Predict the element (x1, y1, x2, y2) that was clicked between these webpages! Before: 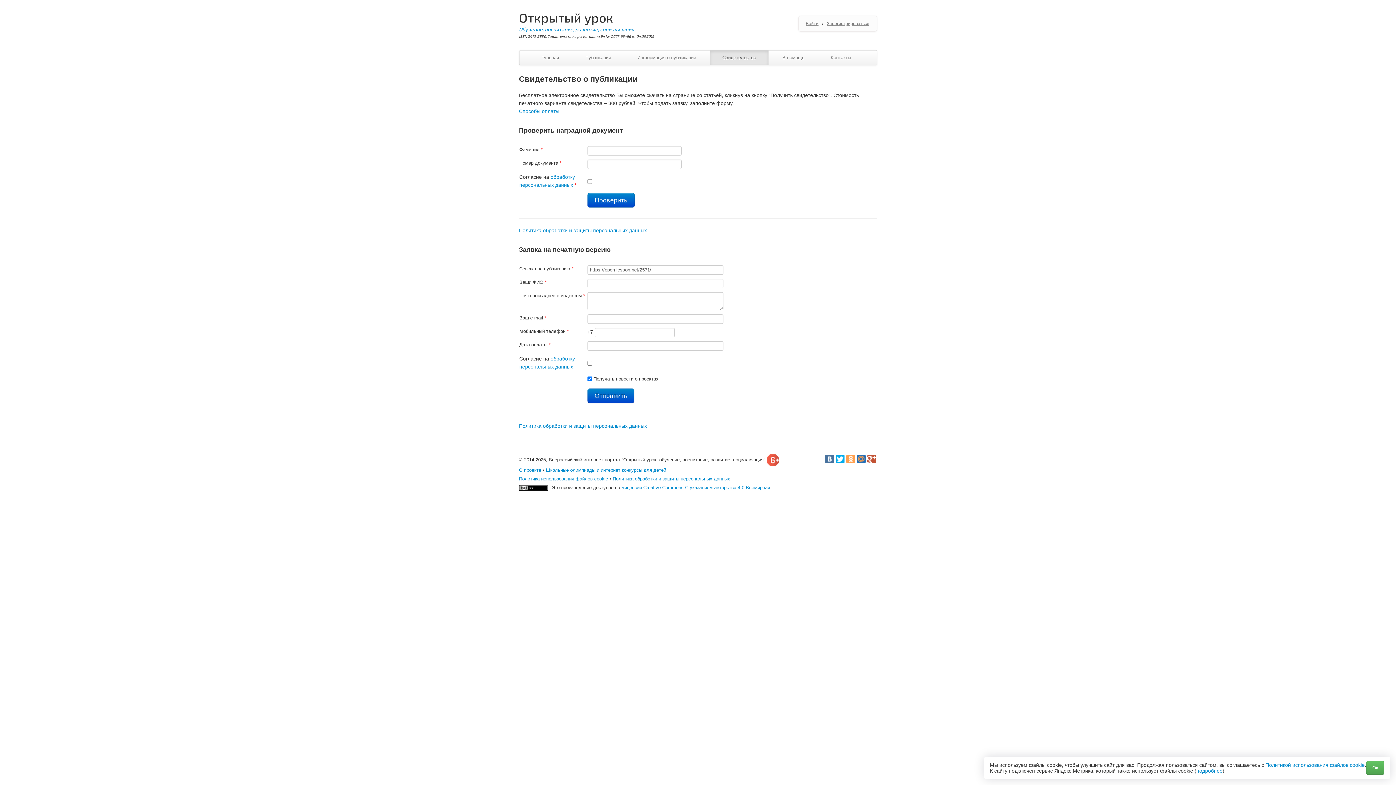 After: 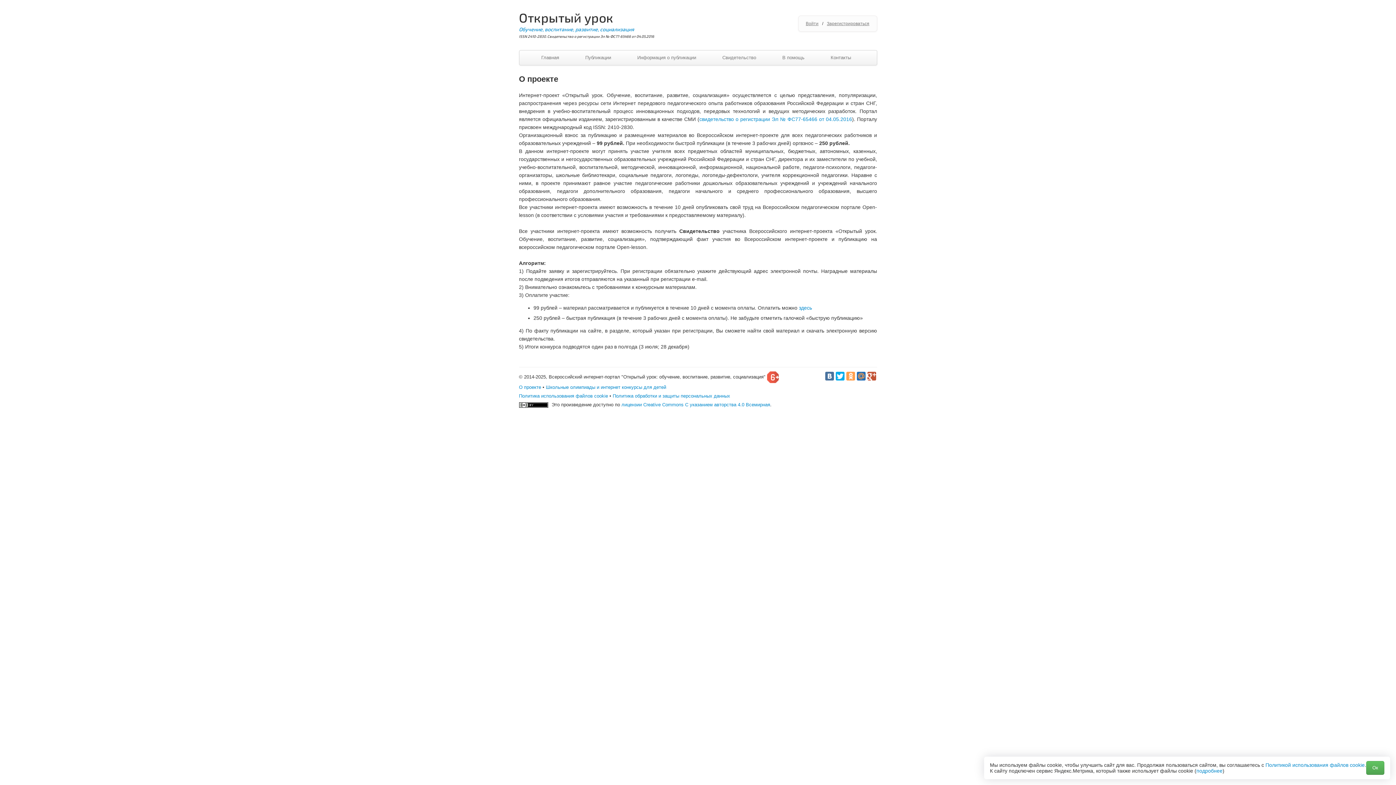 Action: bbox: (519, 467, 541, 473) label: О проекте